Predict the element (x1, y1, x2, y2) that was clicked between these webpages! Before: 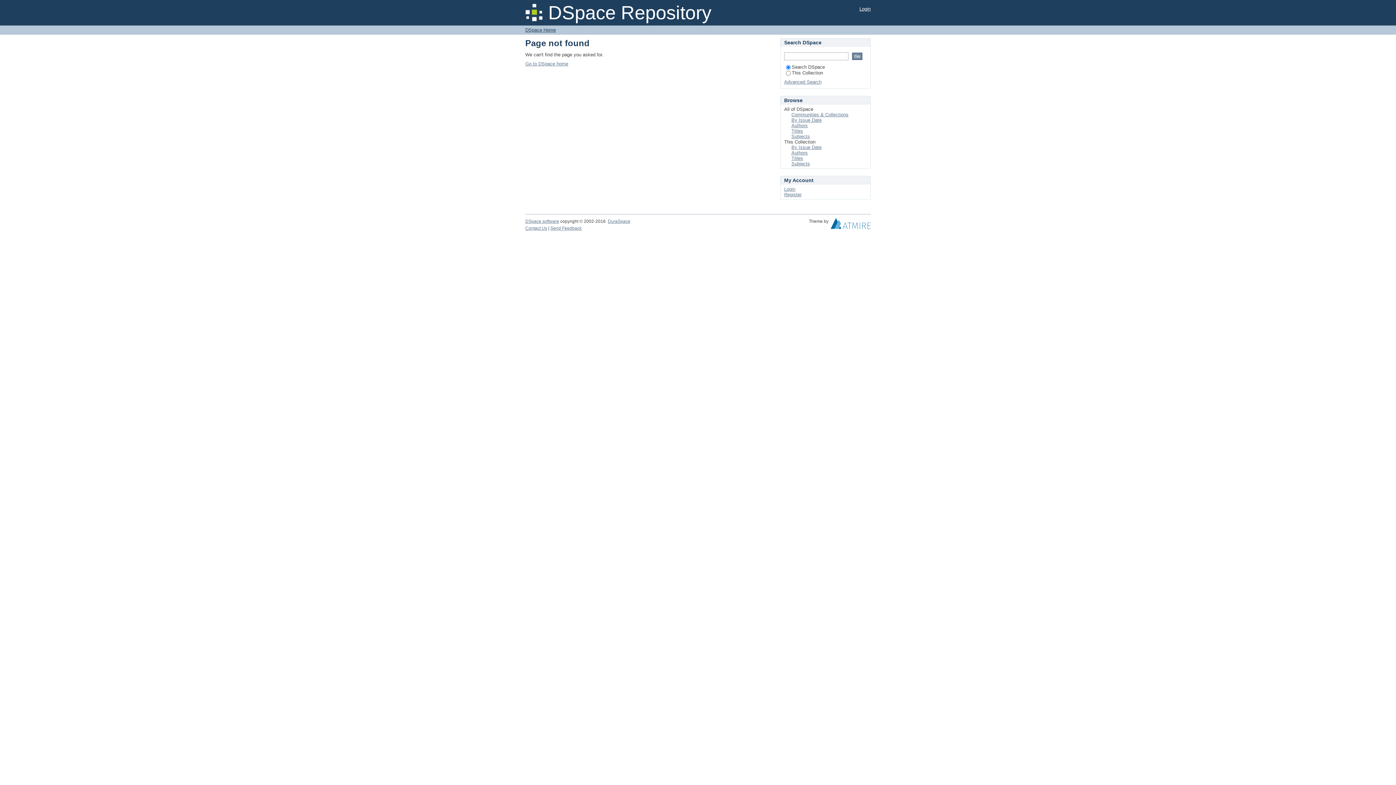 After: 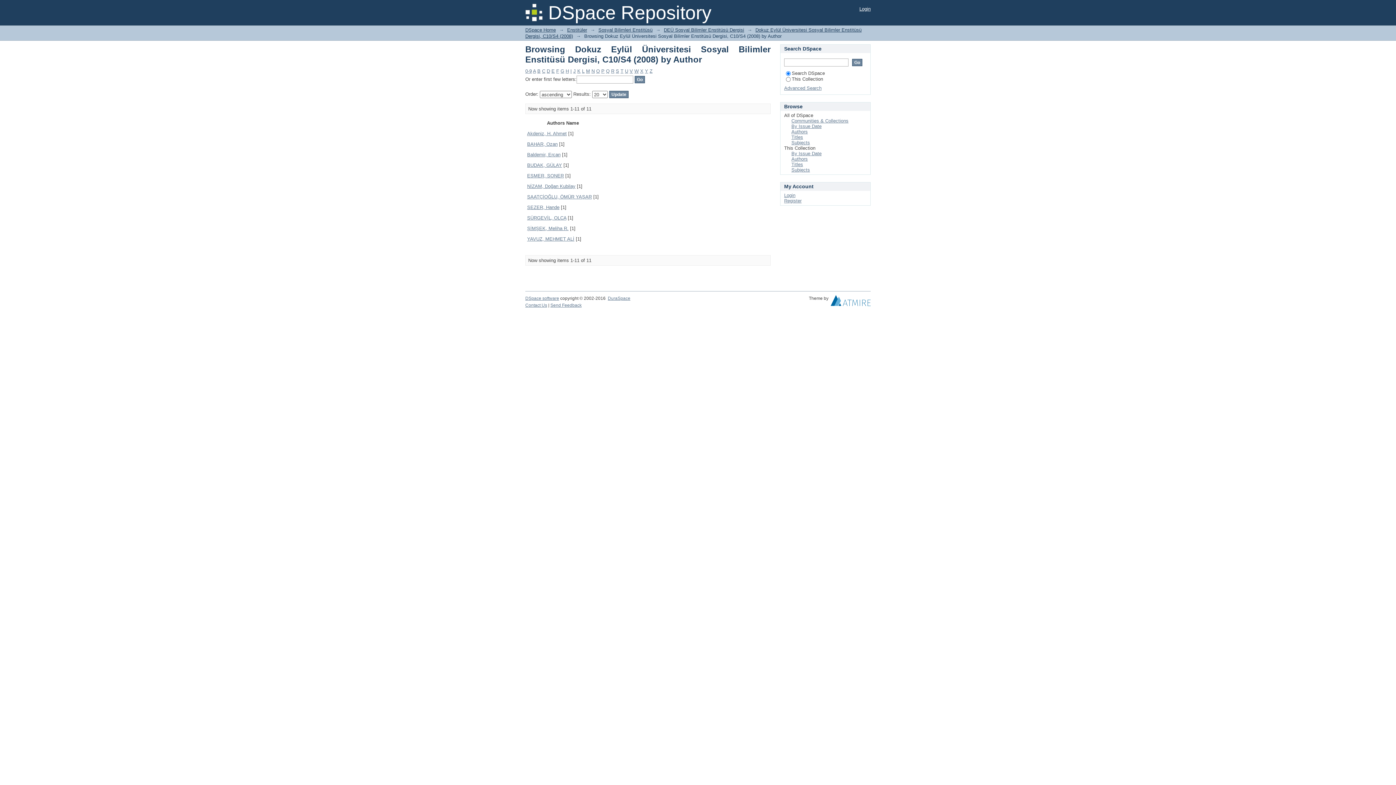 Action: bbox: (791, 150, 808, 155) label: Authors